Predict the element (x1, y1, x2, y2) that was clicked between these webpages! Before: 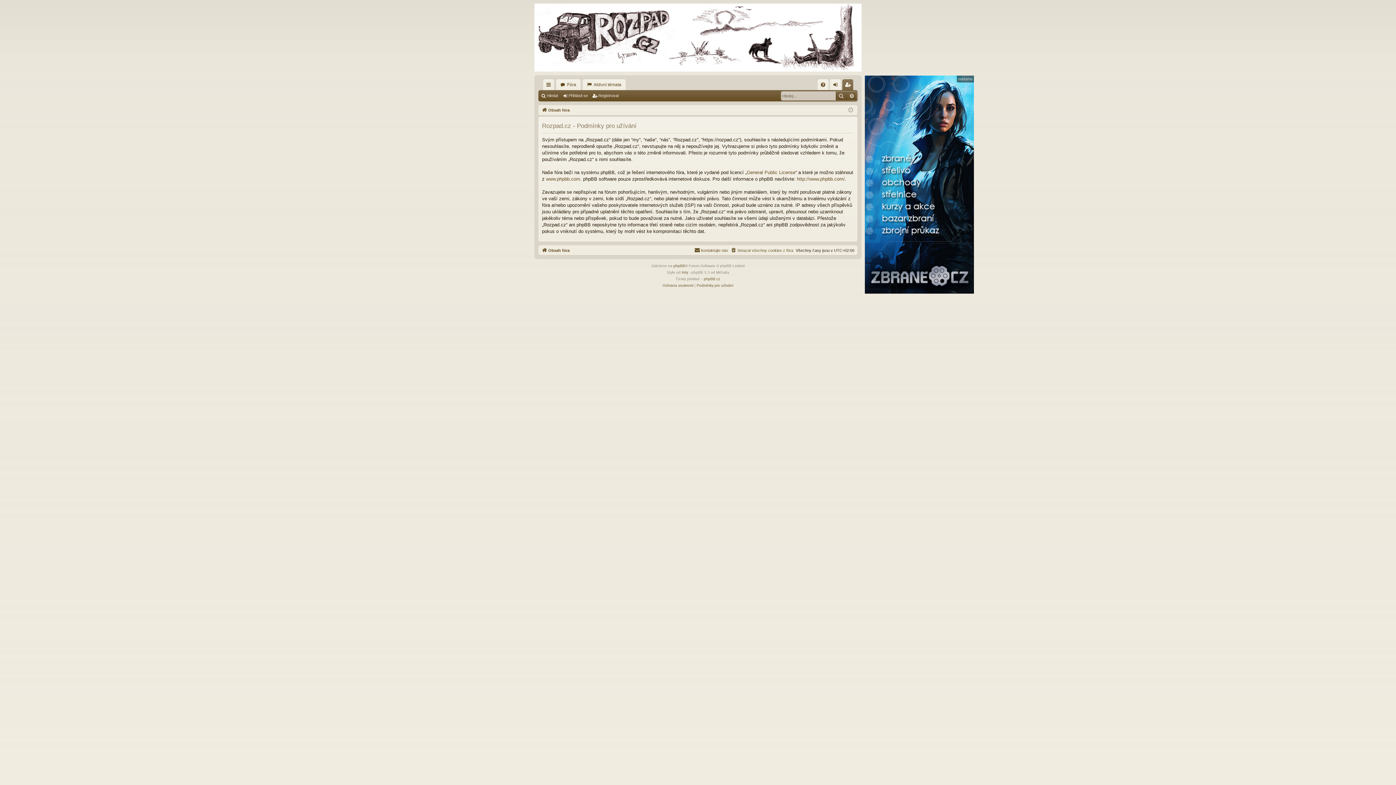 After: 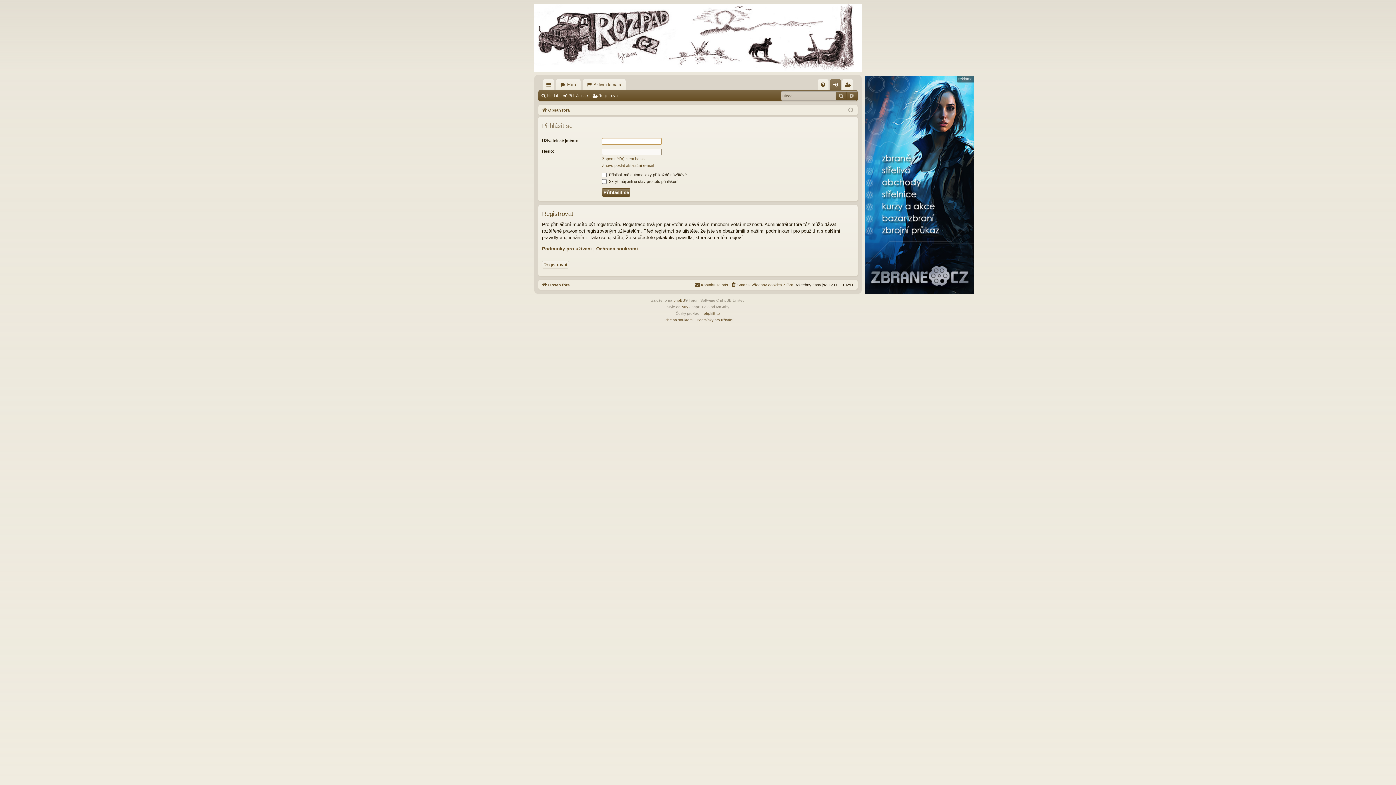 Action: label: Přihlásit se bbox: (562, 90, 590, 100)